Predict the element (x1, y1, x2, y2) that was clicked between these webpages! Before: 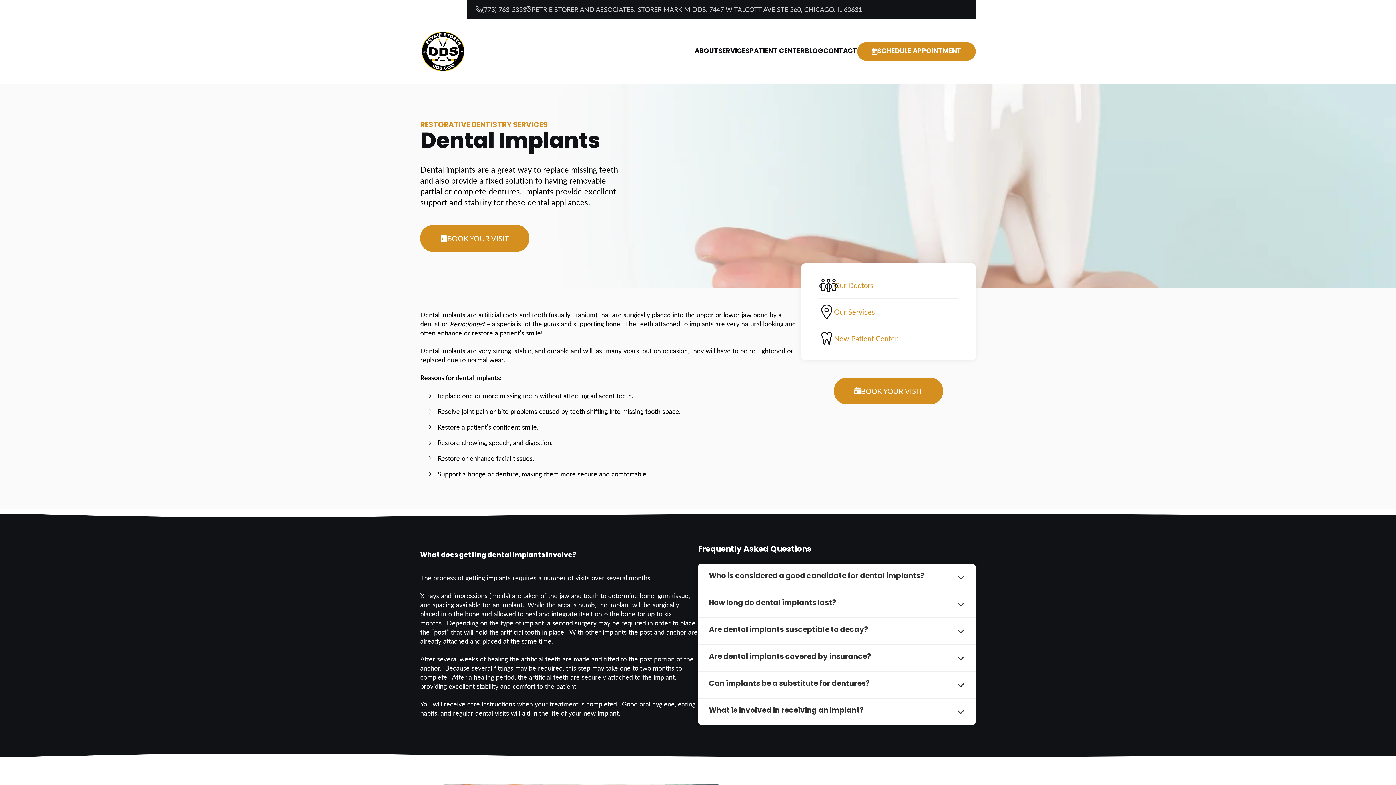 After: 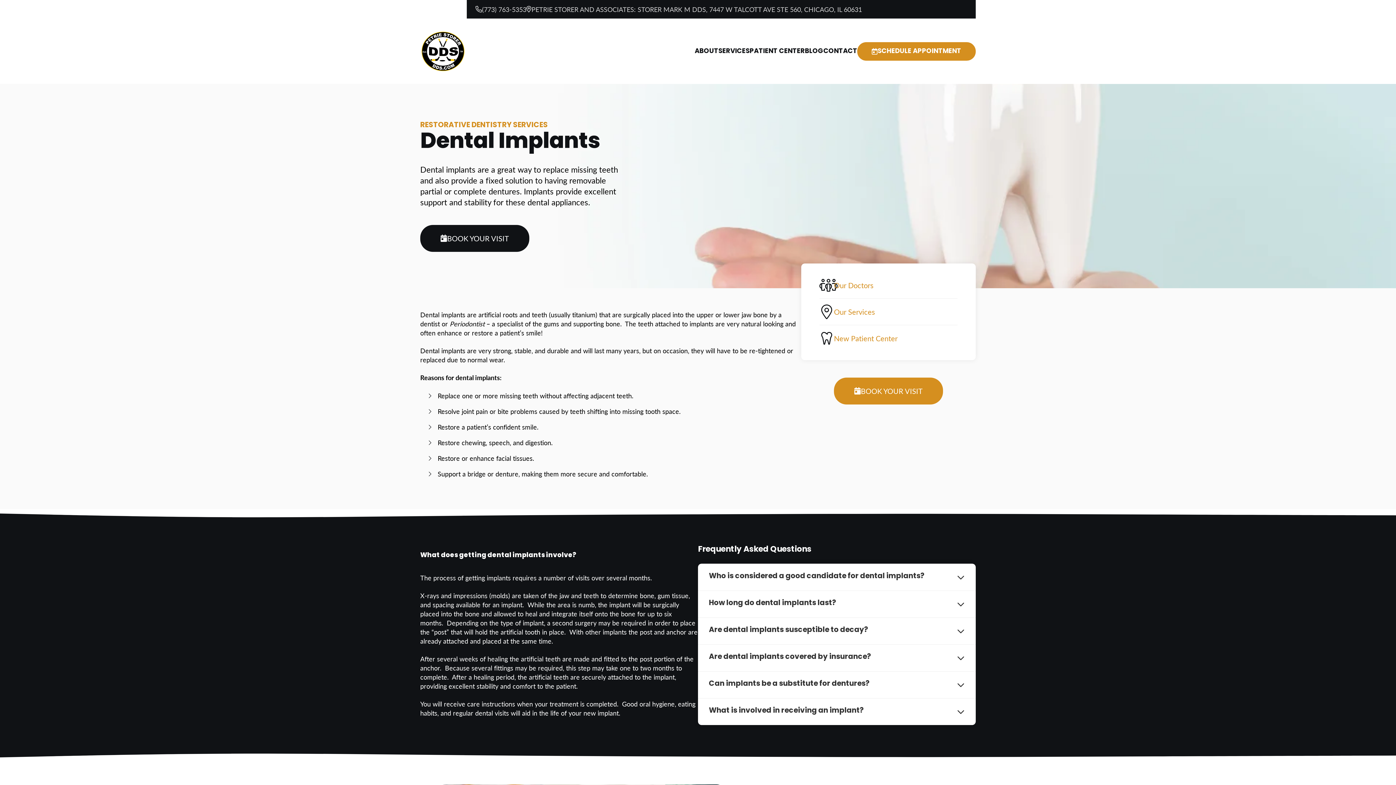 Action: label: BOOK YOUR VISIT bbox: (420, 225, 529, 252)